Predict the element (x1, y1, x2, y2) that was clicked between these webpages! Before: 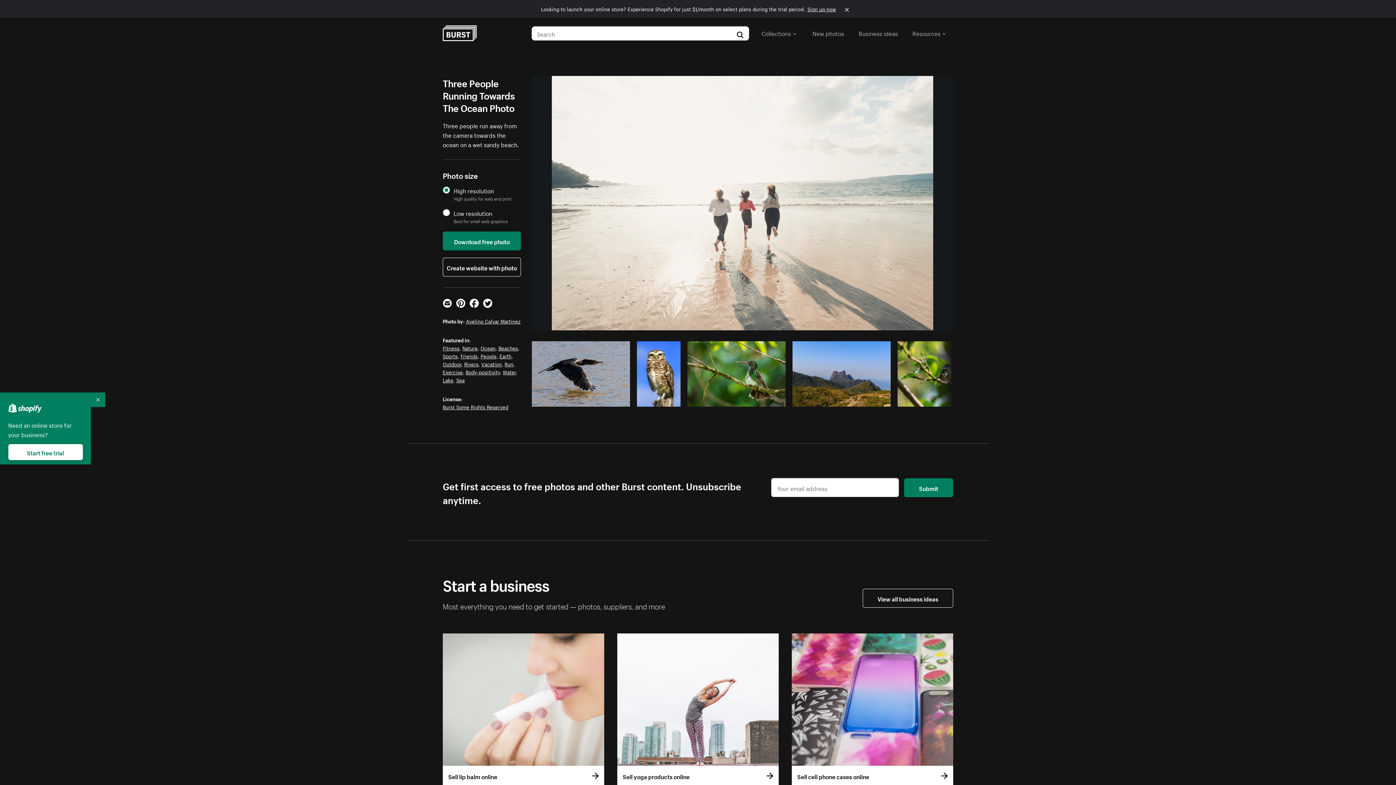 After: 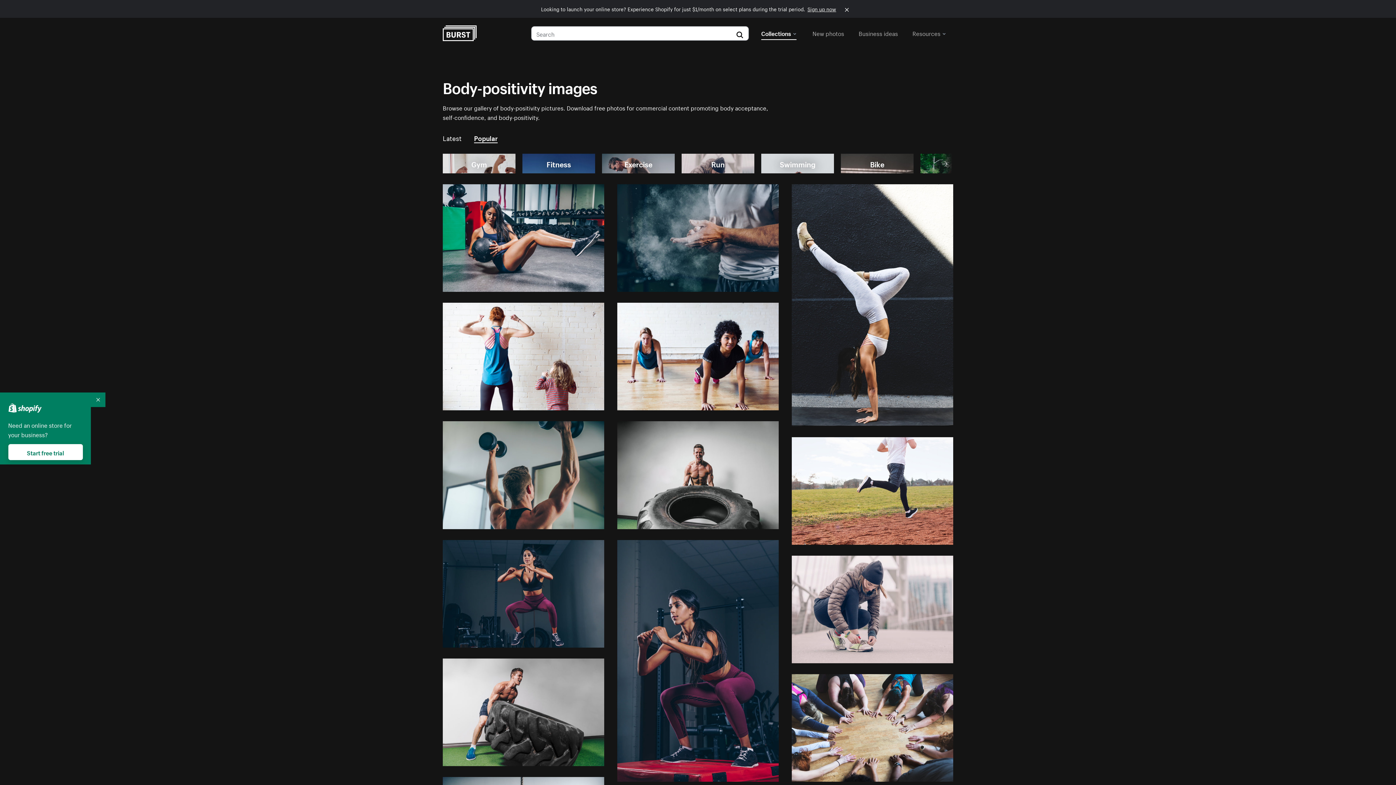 Action: label: Body-positivity bbox: (465, 368, 500, 376)